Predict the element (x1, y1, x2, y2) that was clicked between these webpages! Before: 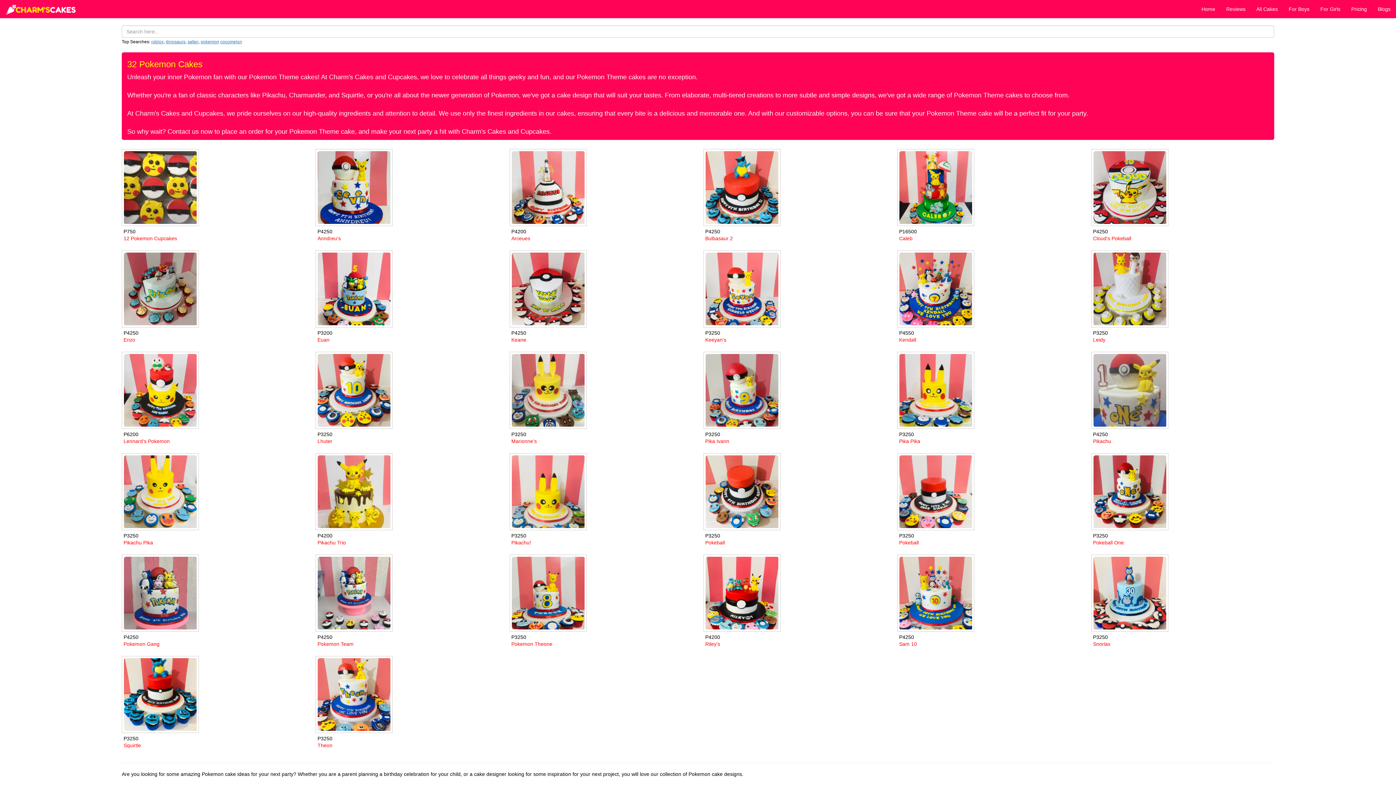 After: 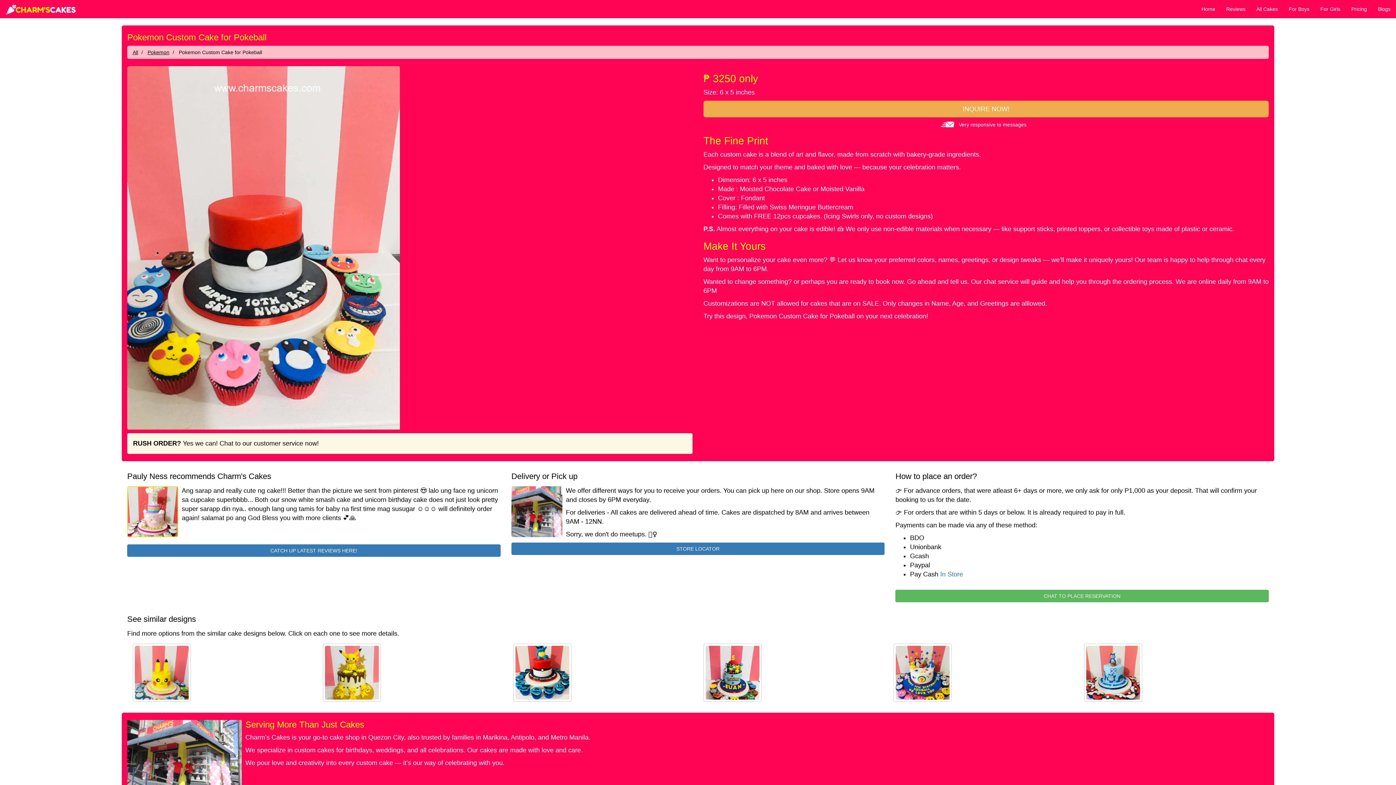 Action: label: P3250
Pokeball bbox: (897, 453, 1080, 545)